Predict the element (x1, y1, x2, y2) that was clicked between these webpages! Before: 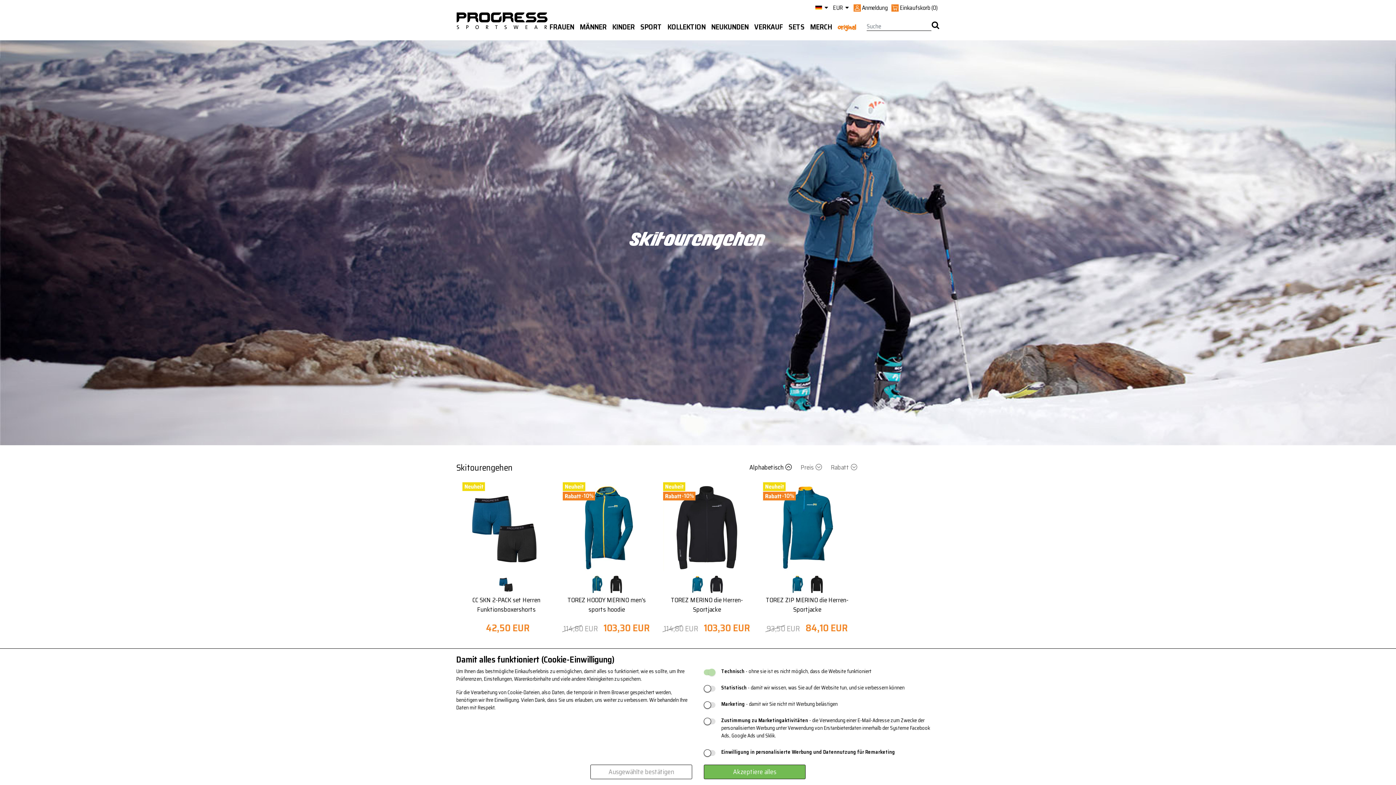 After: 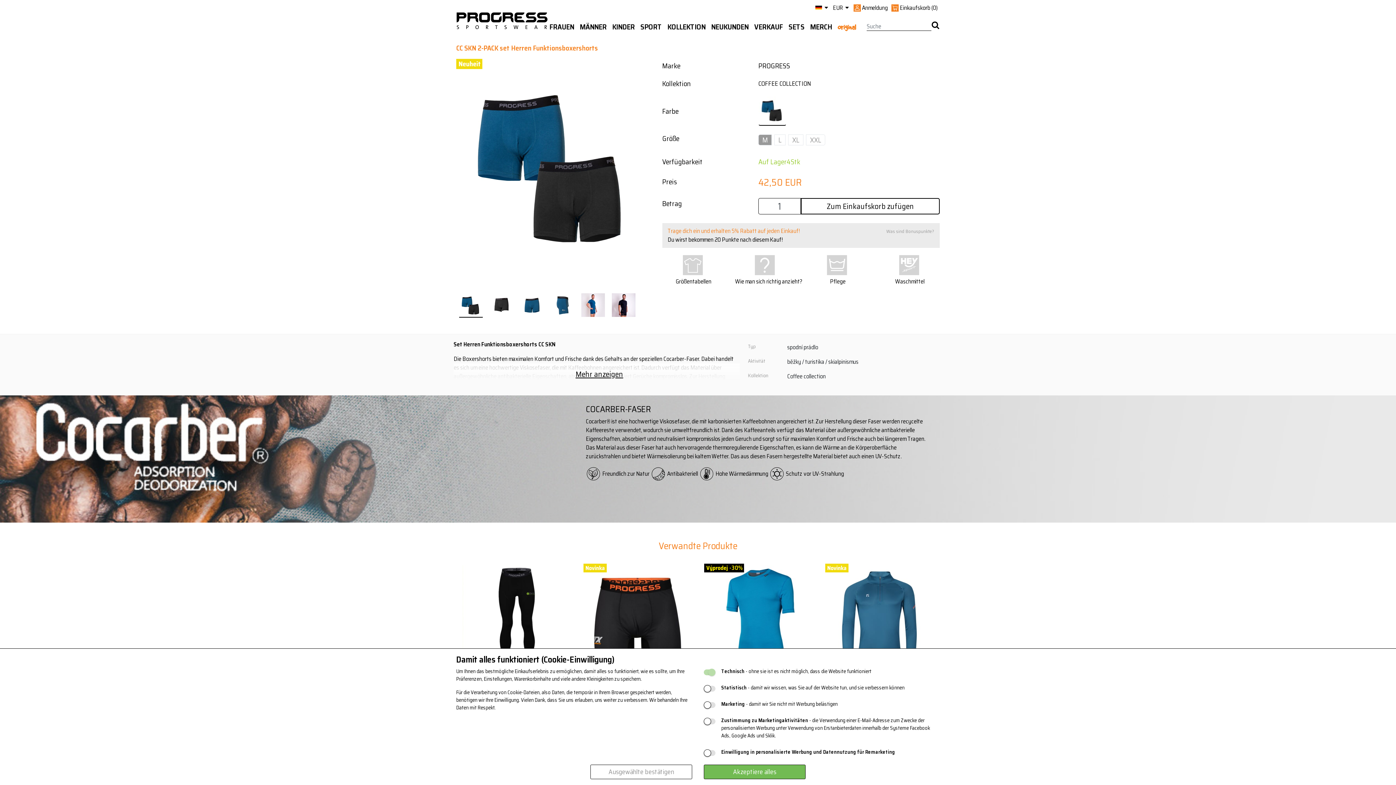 Action: bbox: (456, 475, 556, 644) label: CC SKN 2-PACK set Herren Funktionsboxershorts
42,50 EUR